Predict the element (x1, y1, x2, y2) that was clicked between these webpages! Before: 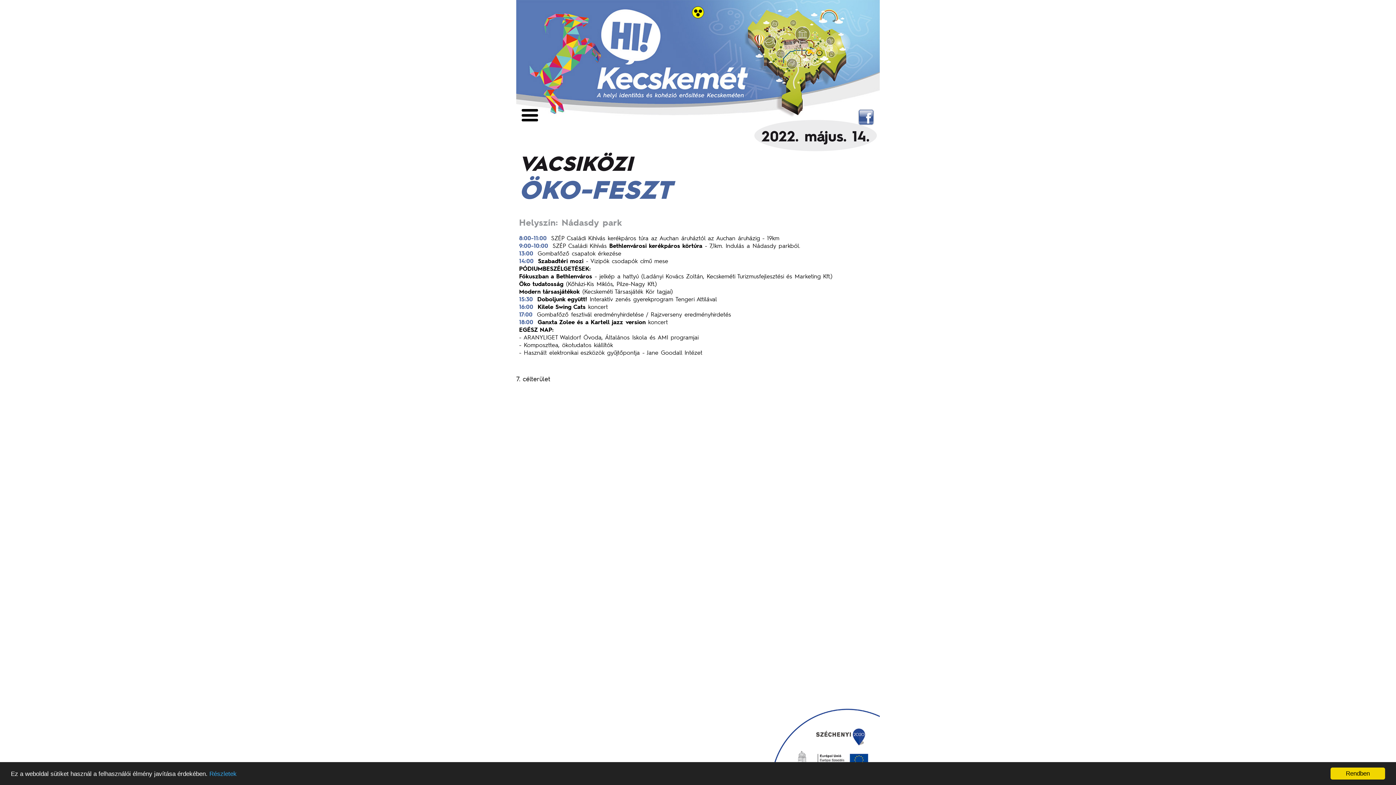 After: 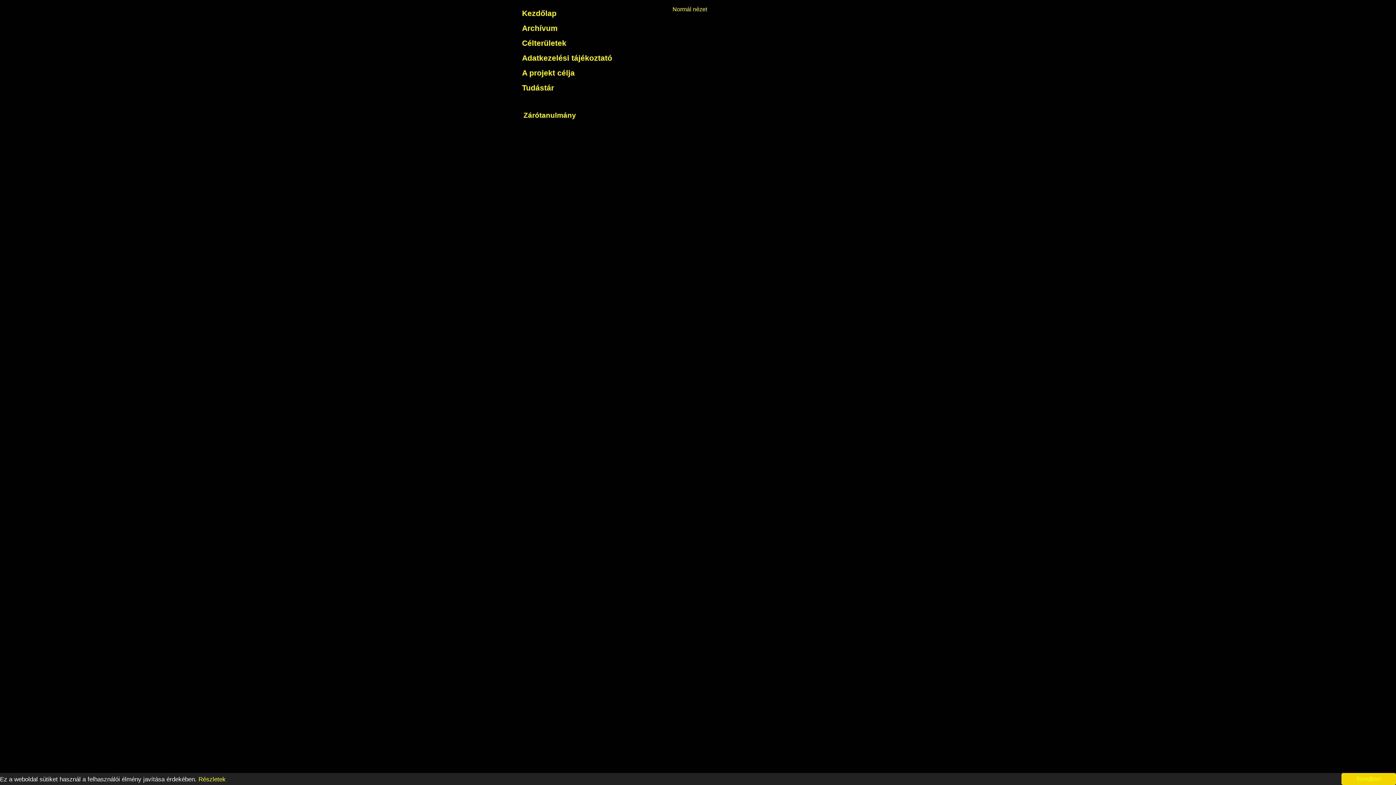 Action: bbox: (691, 5, 704, 18)